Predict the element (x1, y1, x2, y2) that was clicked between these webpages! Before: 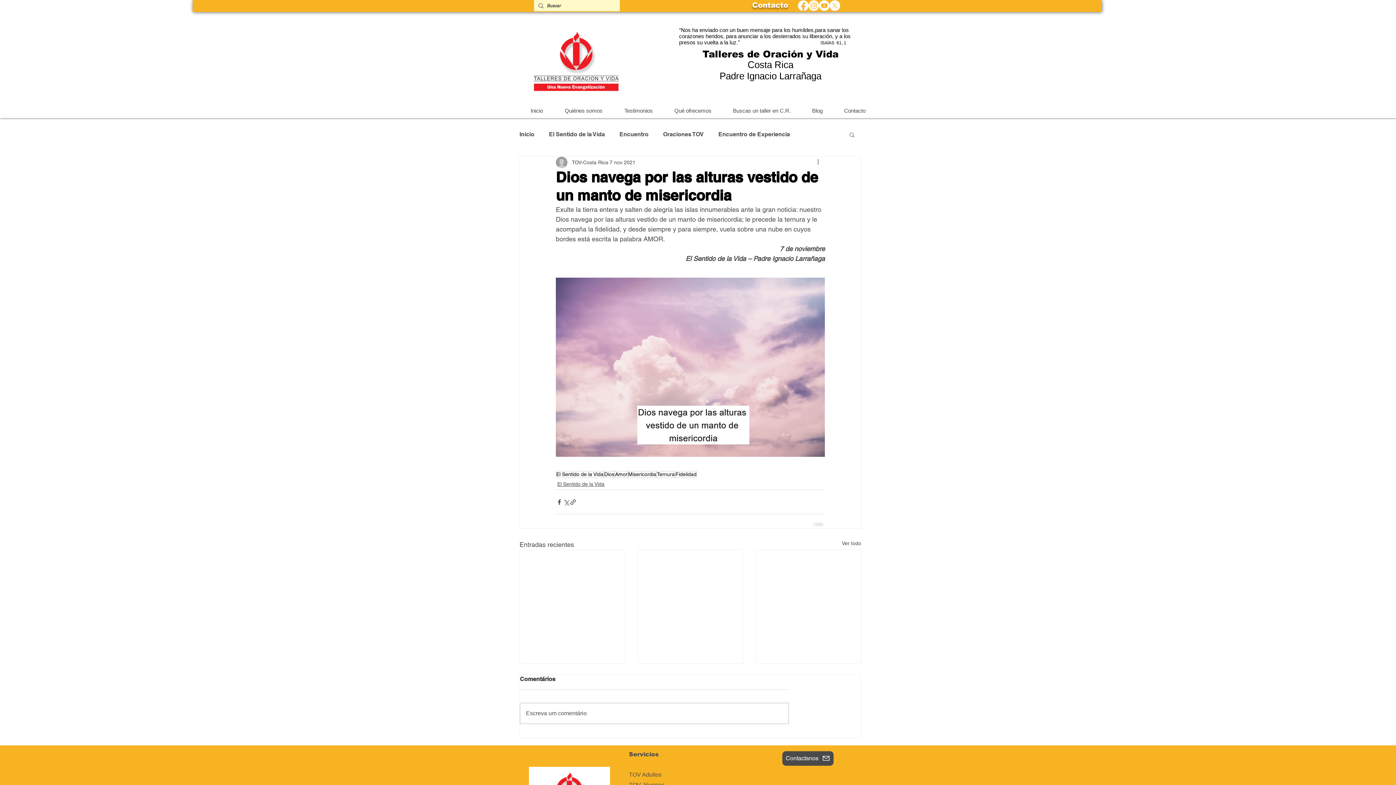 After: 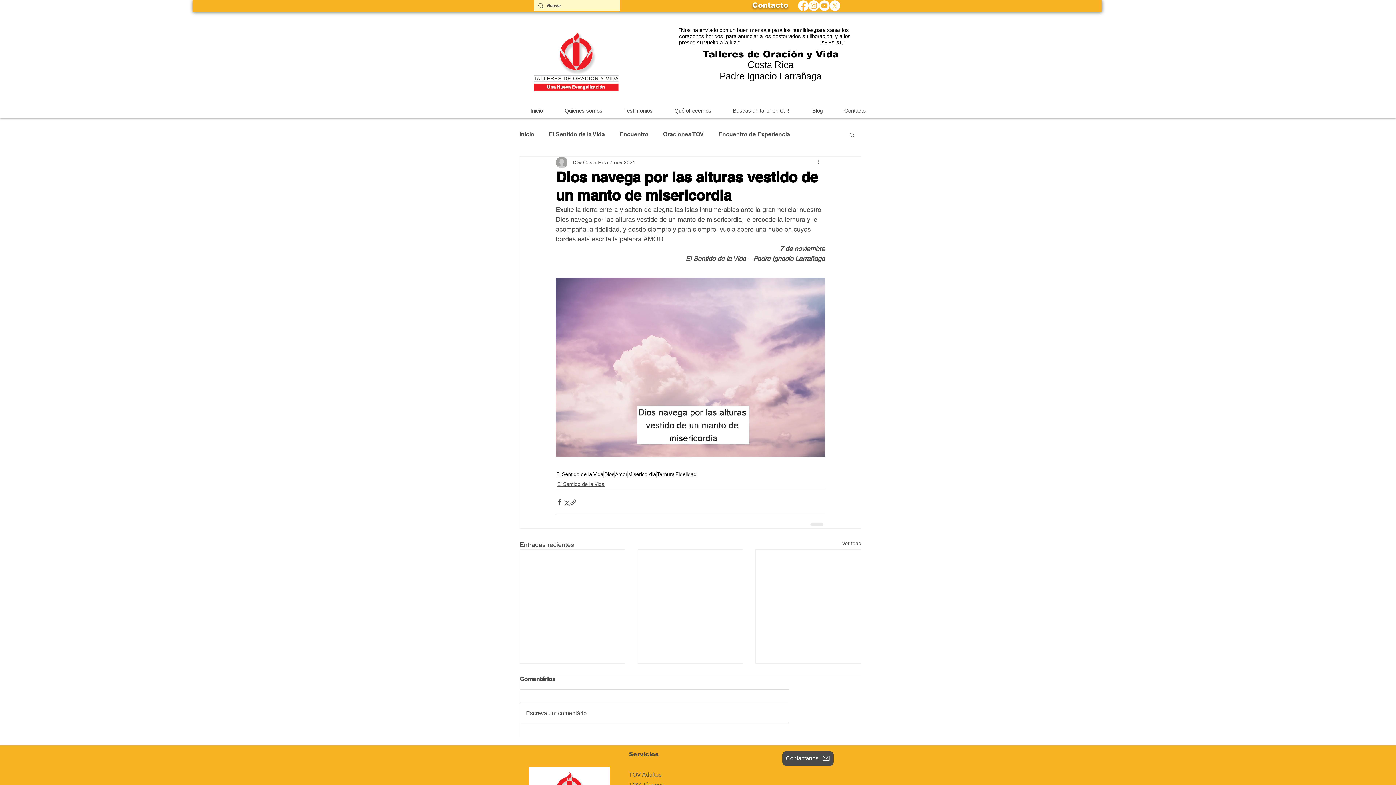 Action: bbox: (520, 703, 788, 723) label: Escreva um comentário